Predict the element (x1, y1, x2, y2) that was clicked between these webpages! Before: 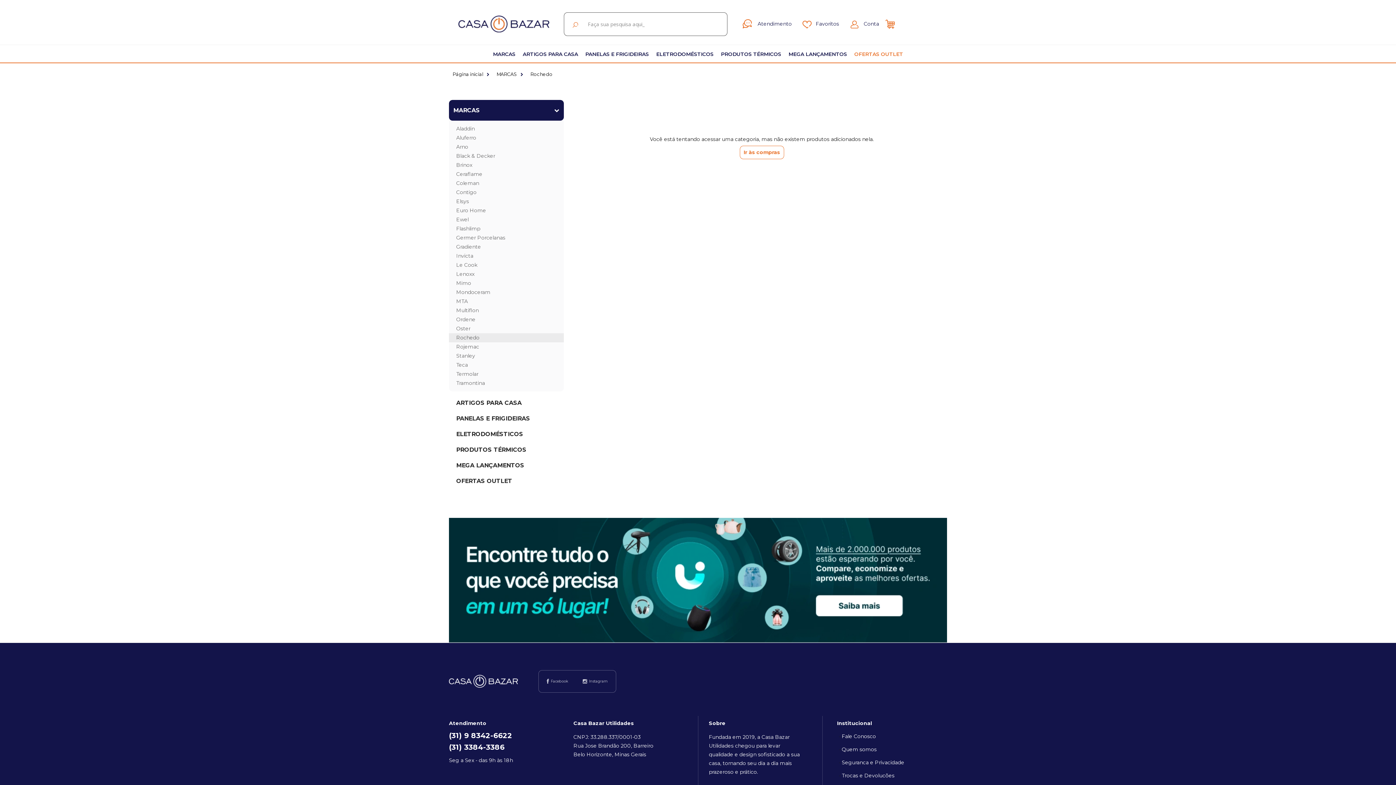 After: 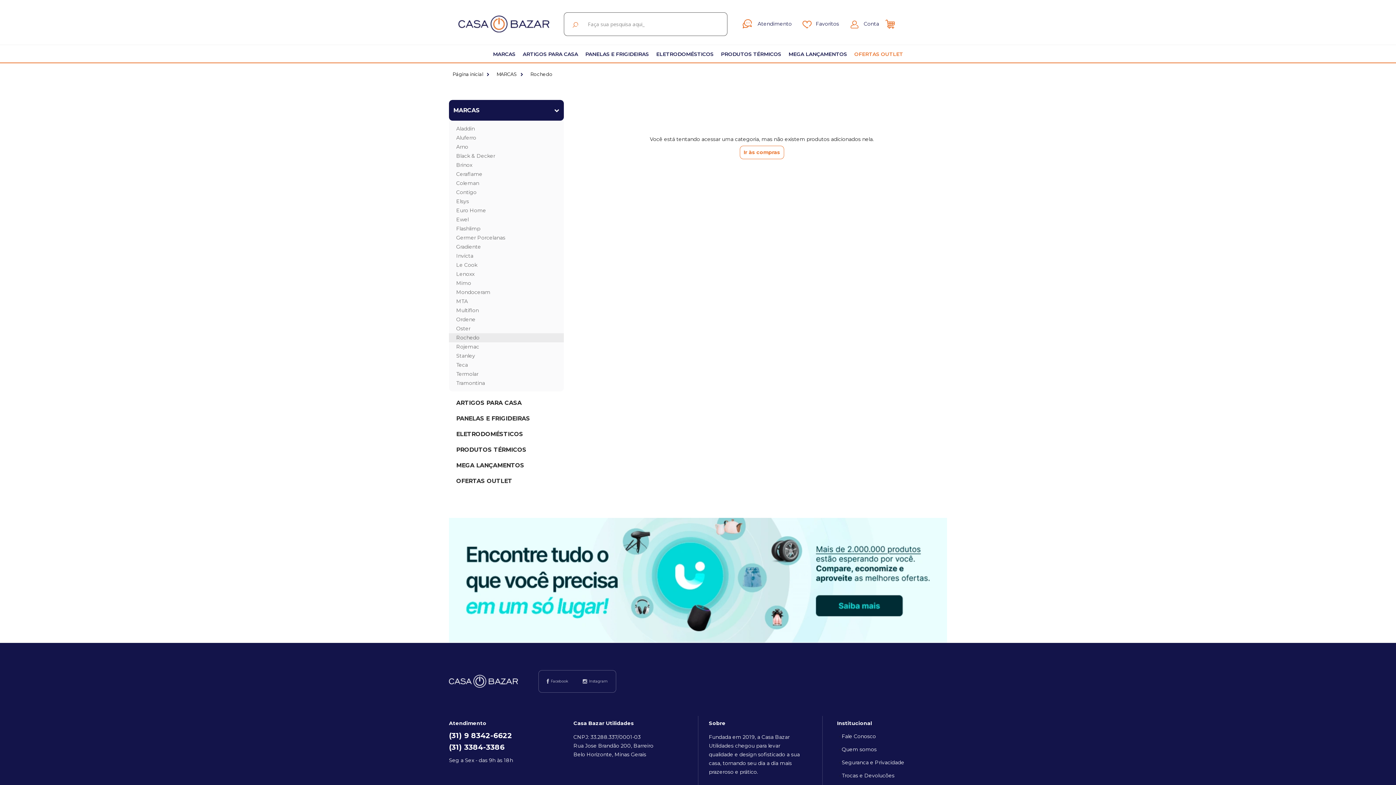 Action: bbox: (449, 576, 947, 583)